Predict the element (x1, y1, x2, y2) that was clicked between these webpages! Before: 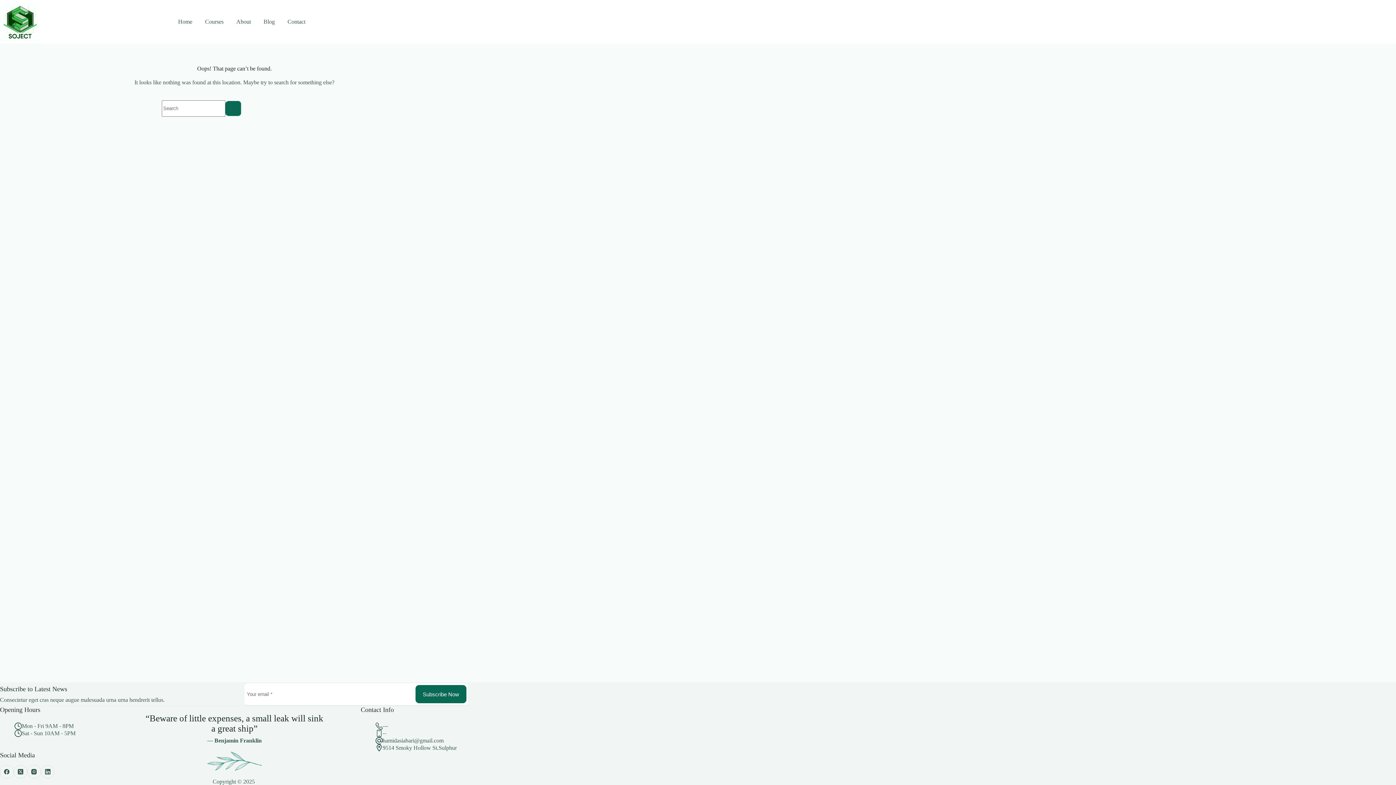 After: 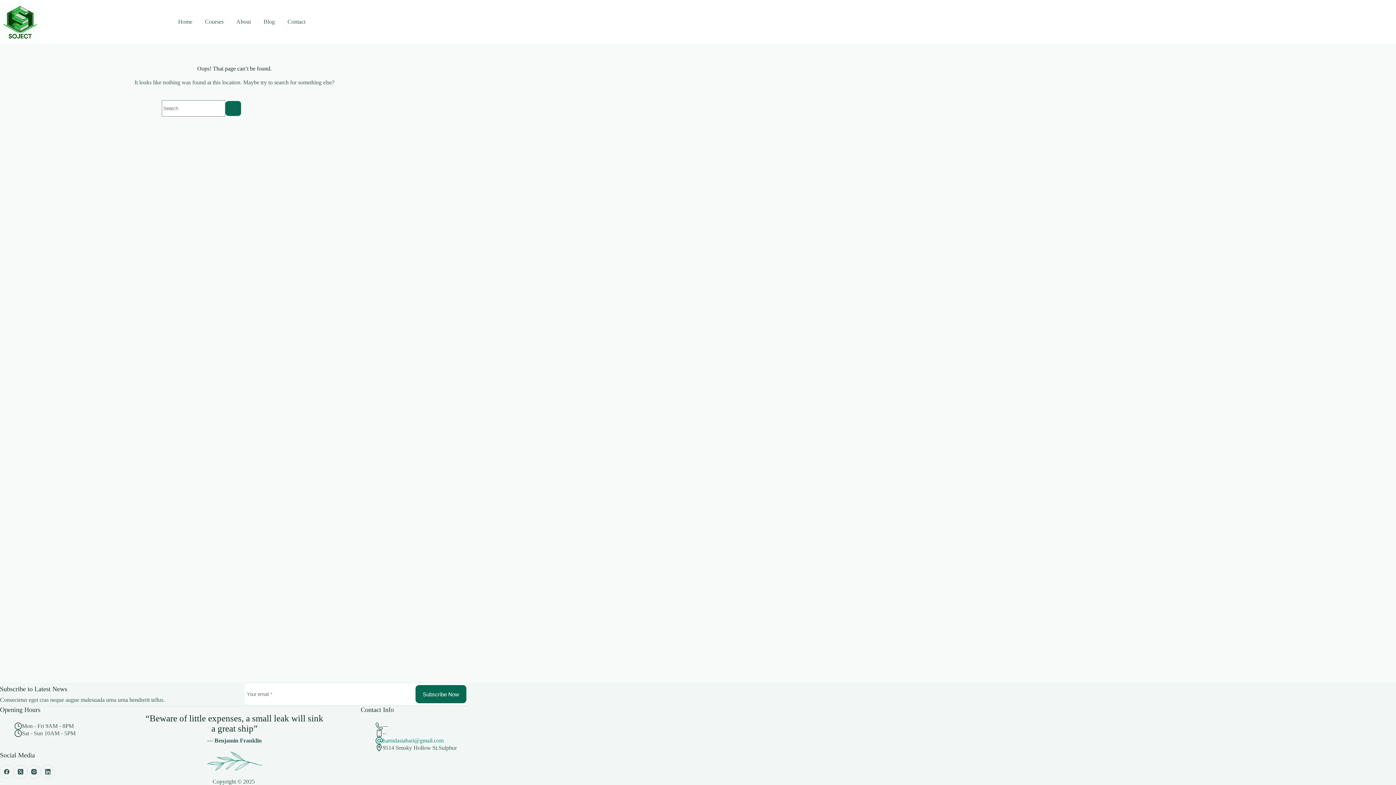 Action: bbox: (382, 737, 443, 744) label: hamidasiabari@gmail.com